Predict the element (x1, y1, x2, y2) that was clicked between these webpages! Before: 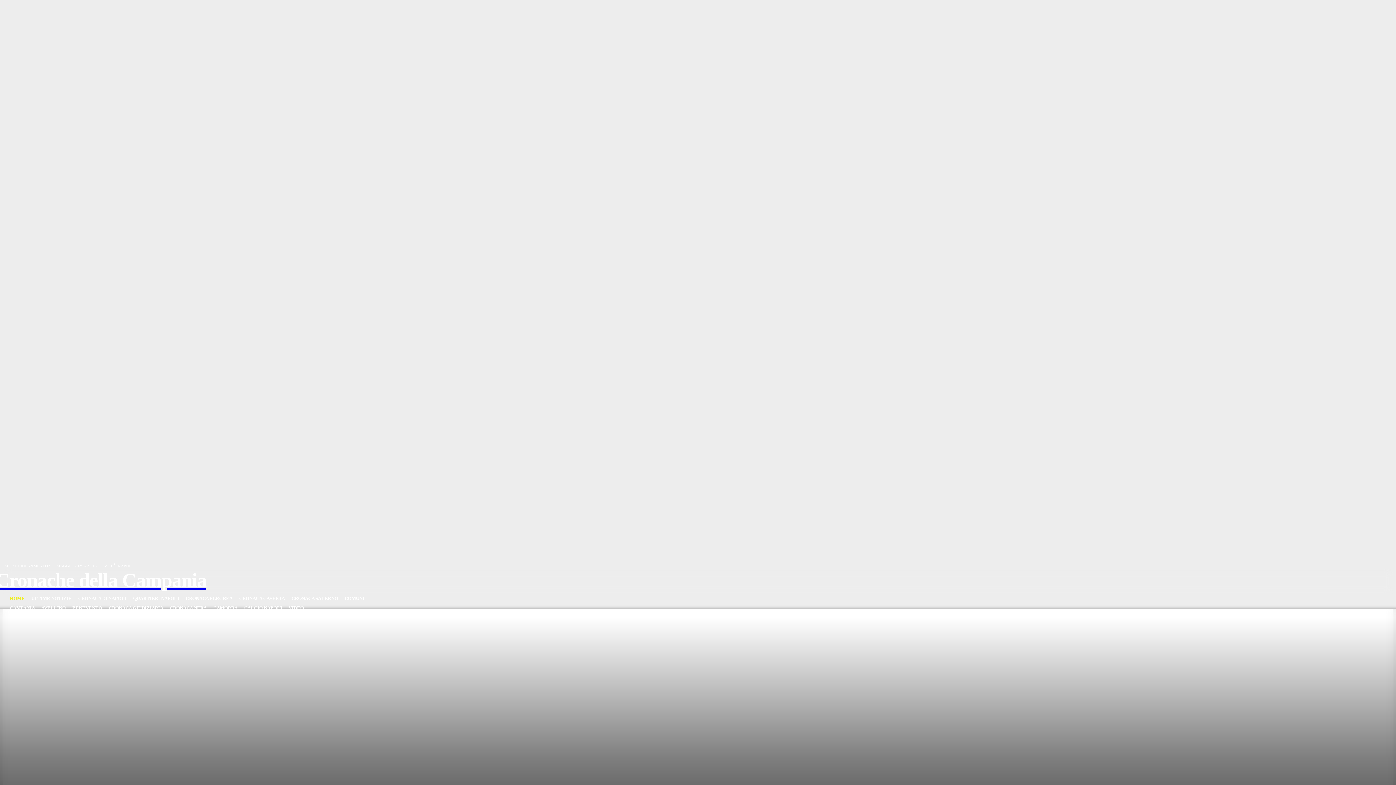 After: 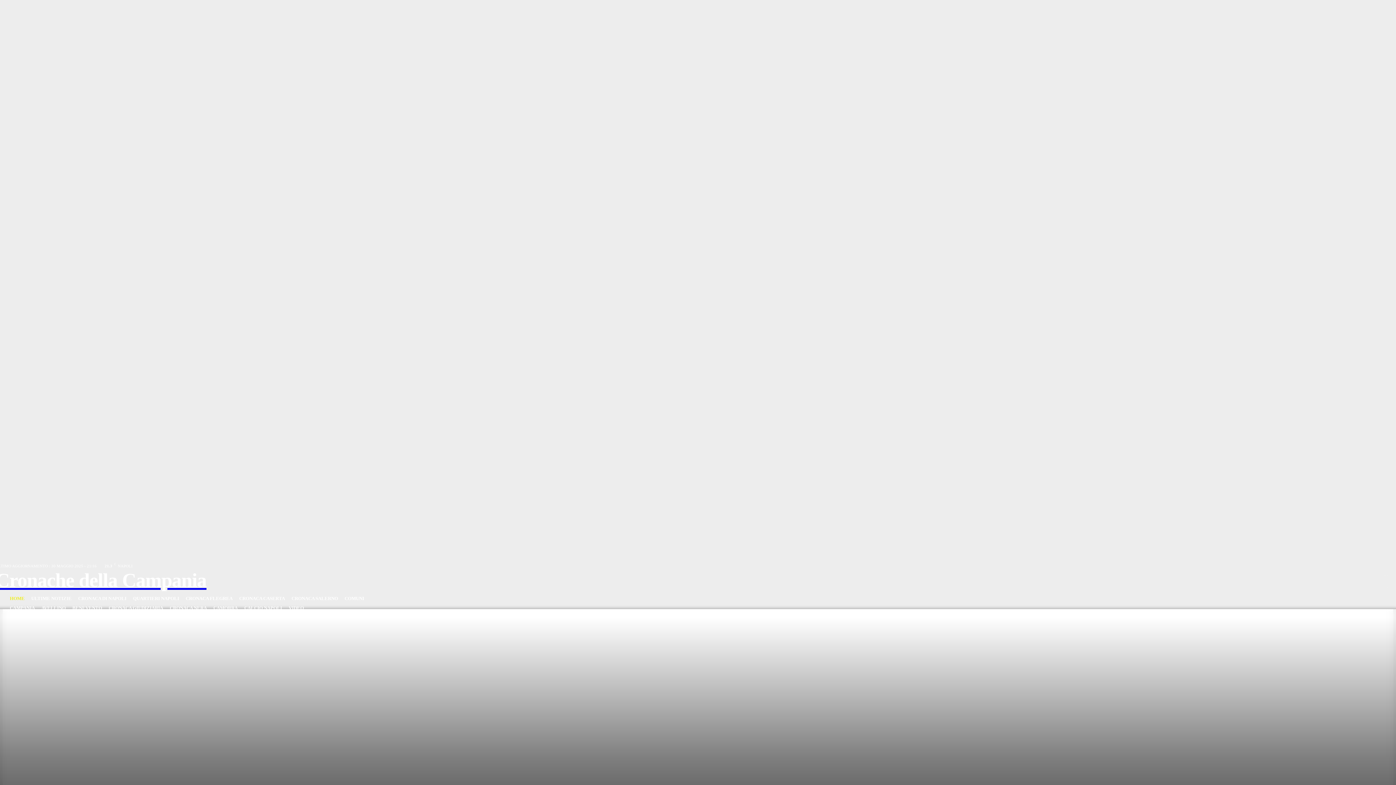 Action: bbox: (217, 577, 224, 585)